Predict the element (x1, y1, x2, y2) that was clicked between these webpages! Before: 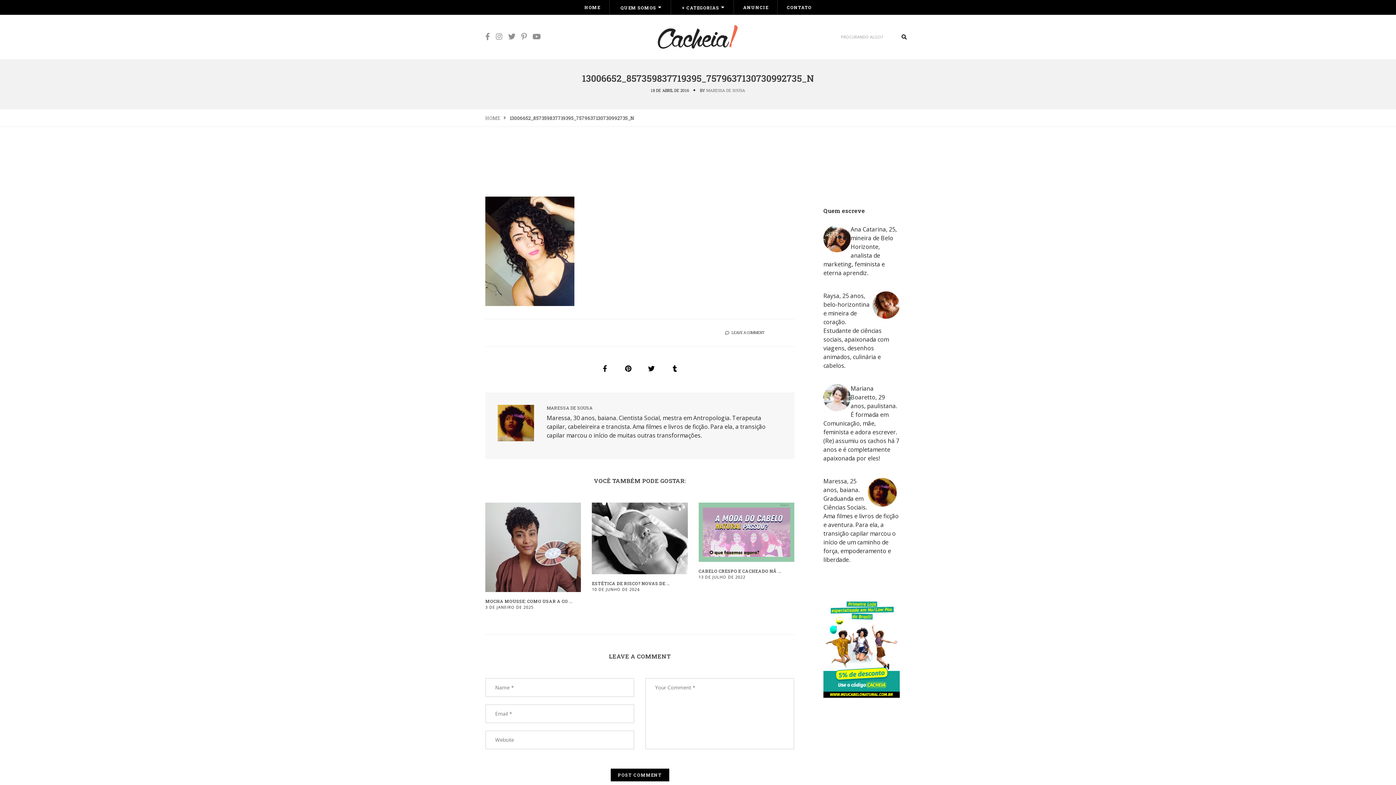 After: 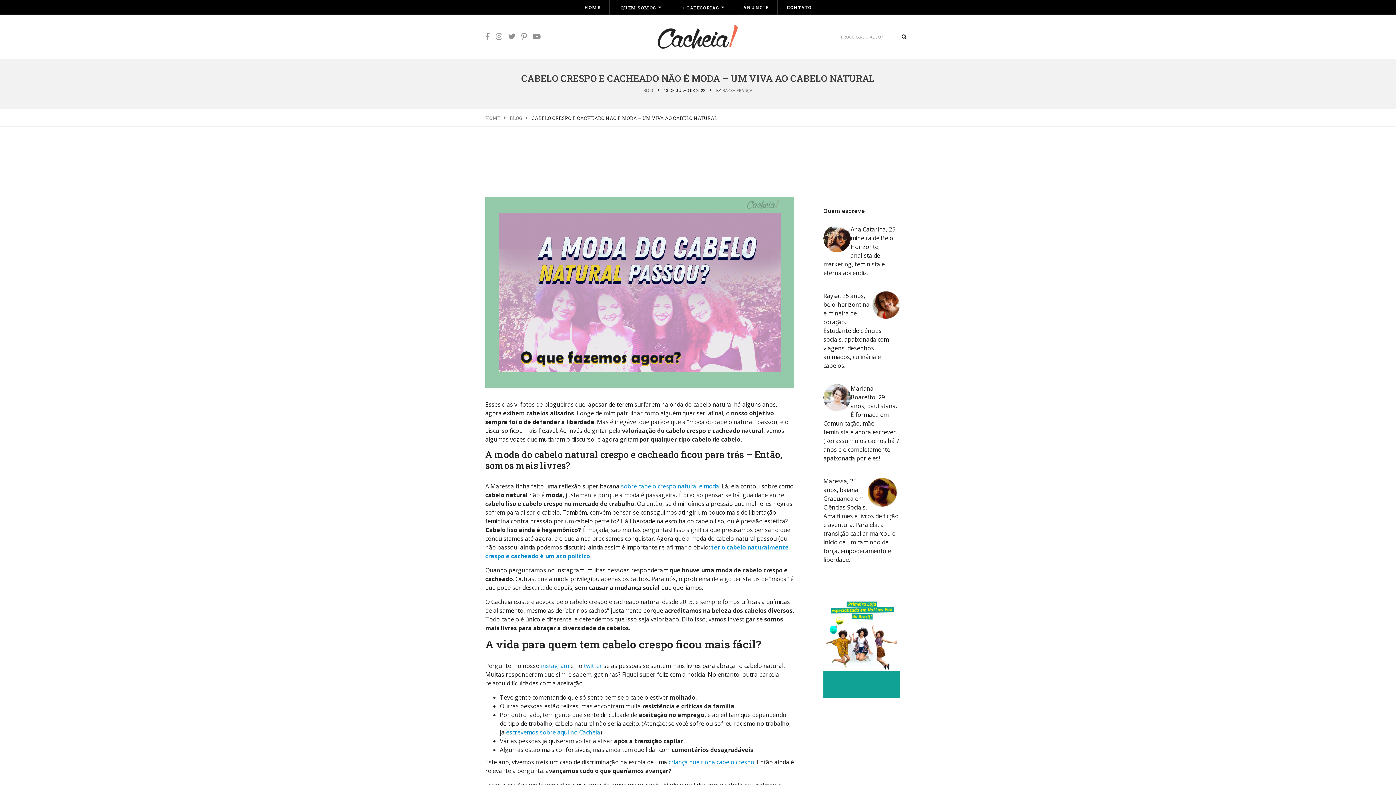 Action: bbox: (698, 568, 781, 574) label: CABELO CRESPO E CACHEADO NÃ ...